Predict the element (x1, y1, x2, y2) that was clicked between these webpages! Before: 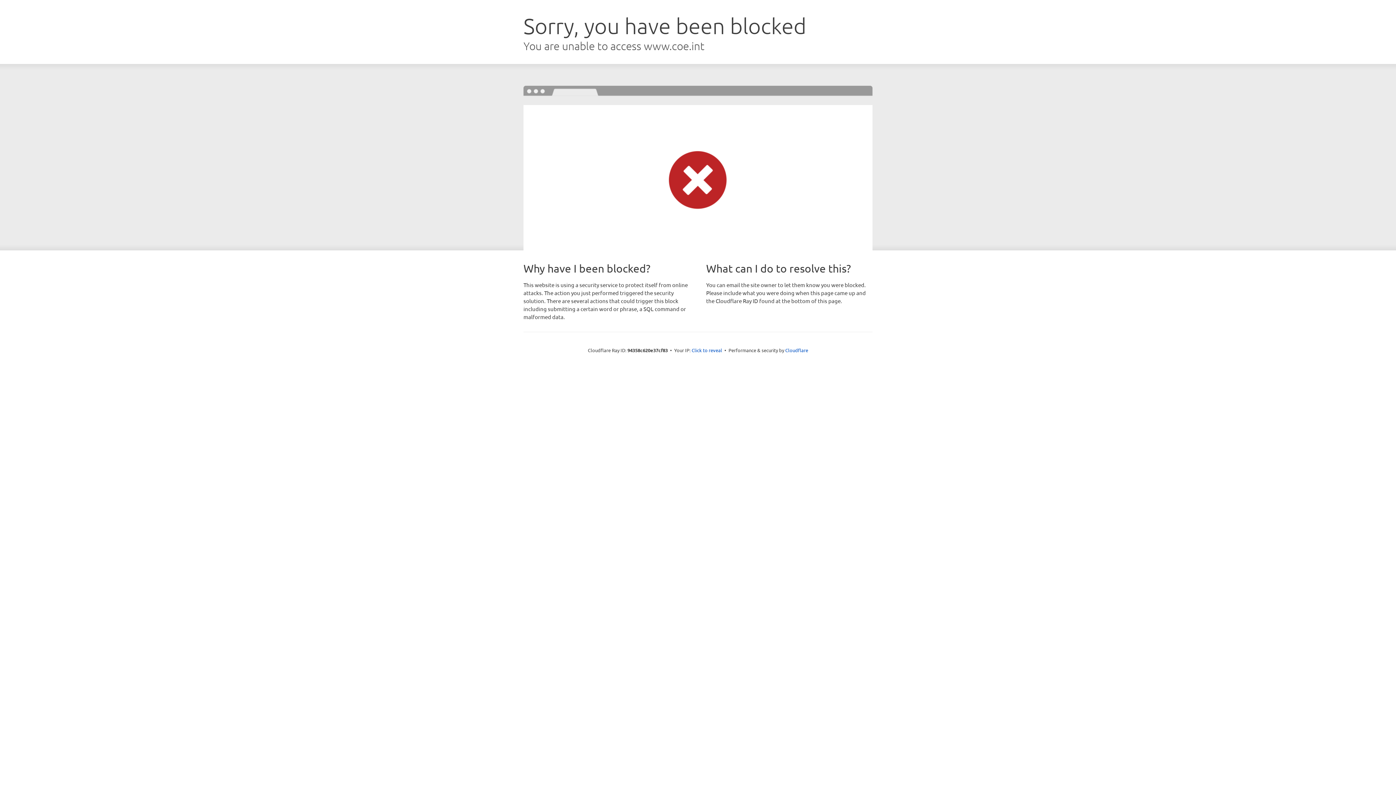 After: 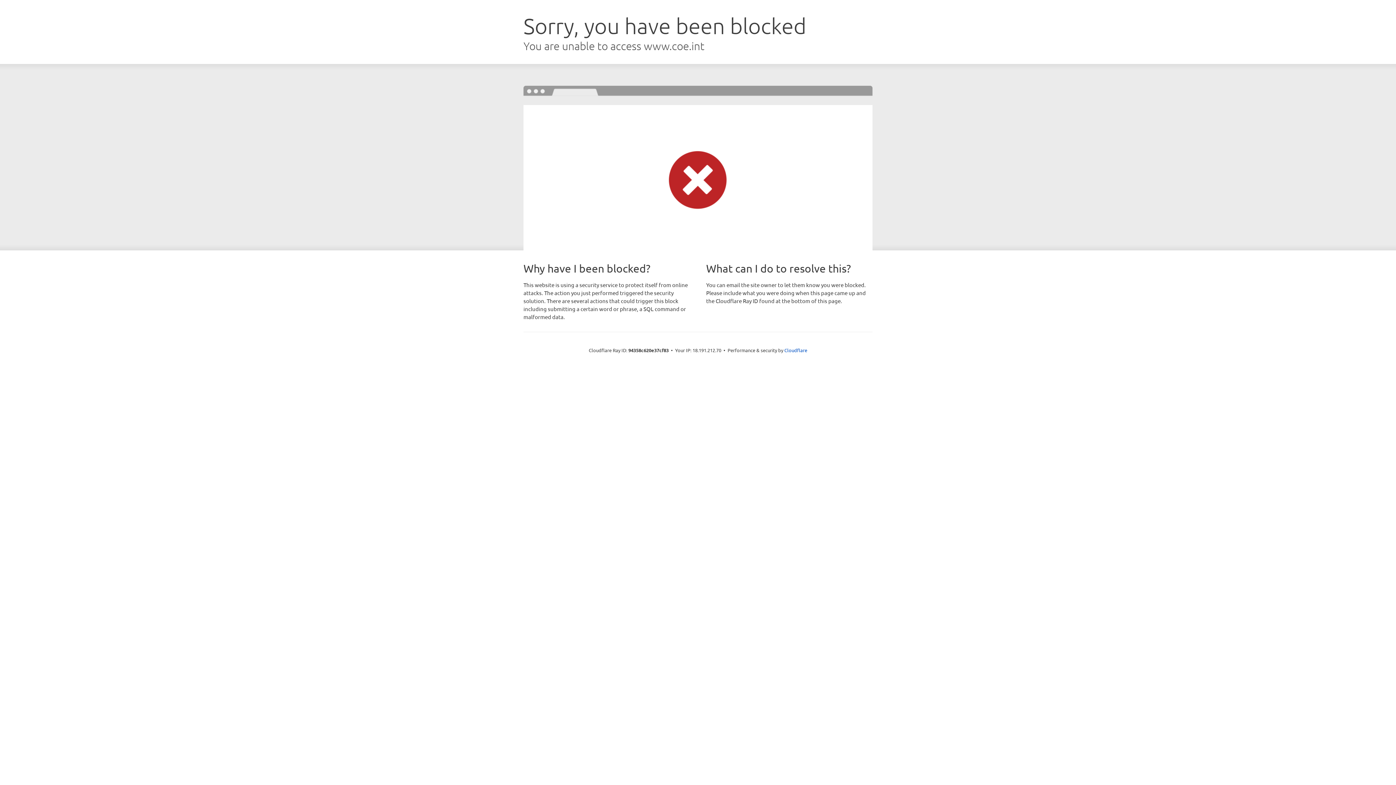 Action: label: Click to reveal bbox: (691, 346, 722, 353)